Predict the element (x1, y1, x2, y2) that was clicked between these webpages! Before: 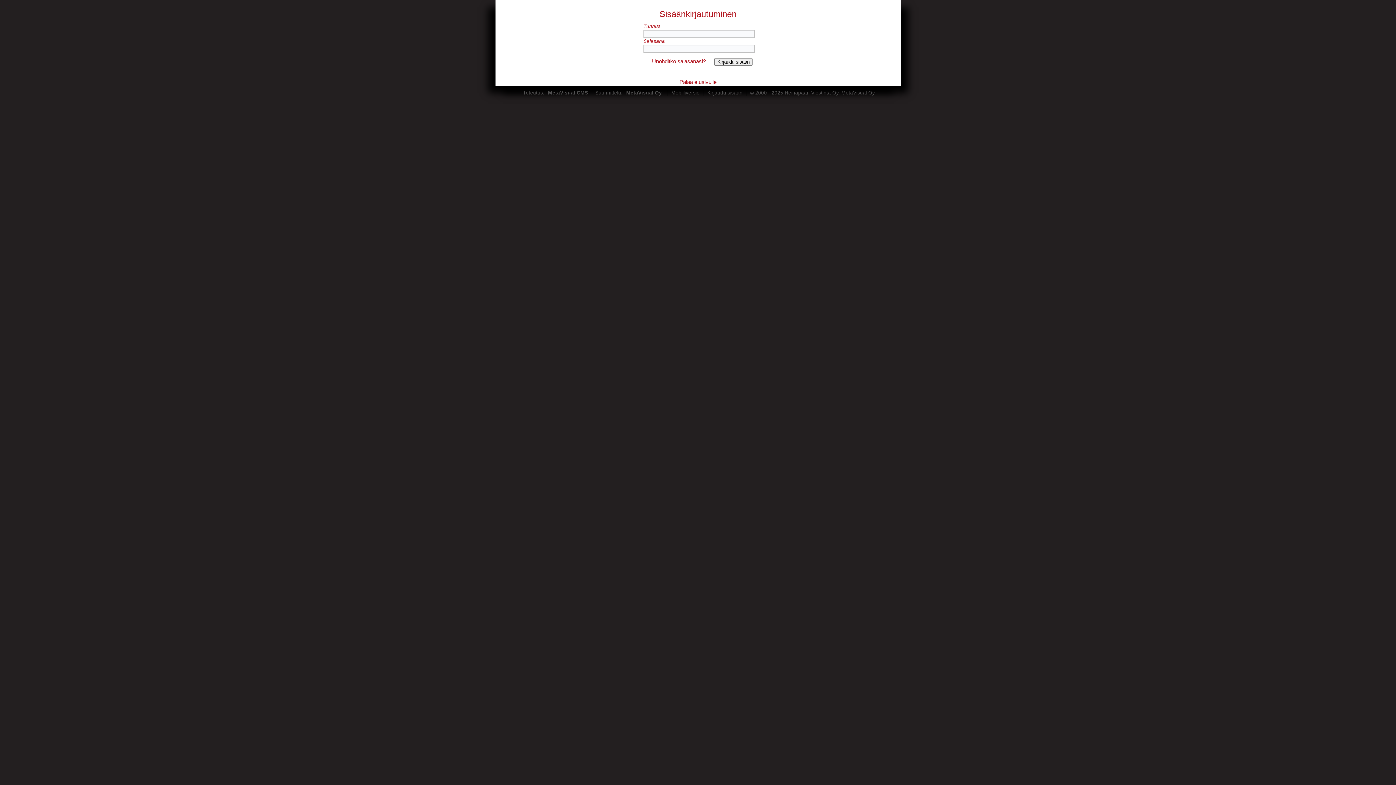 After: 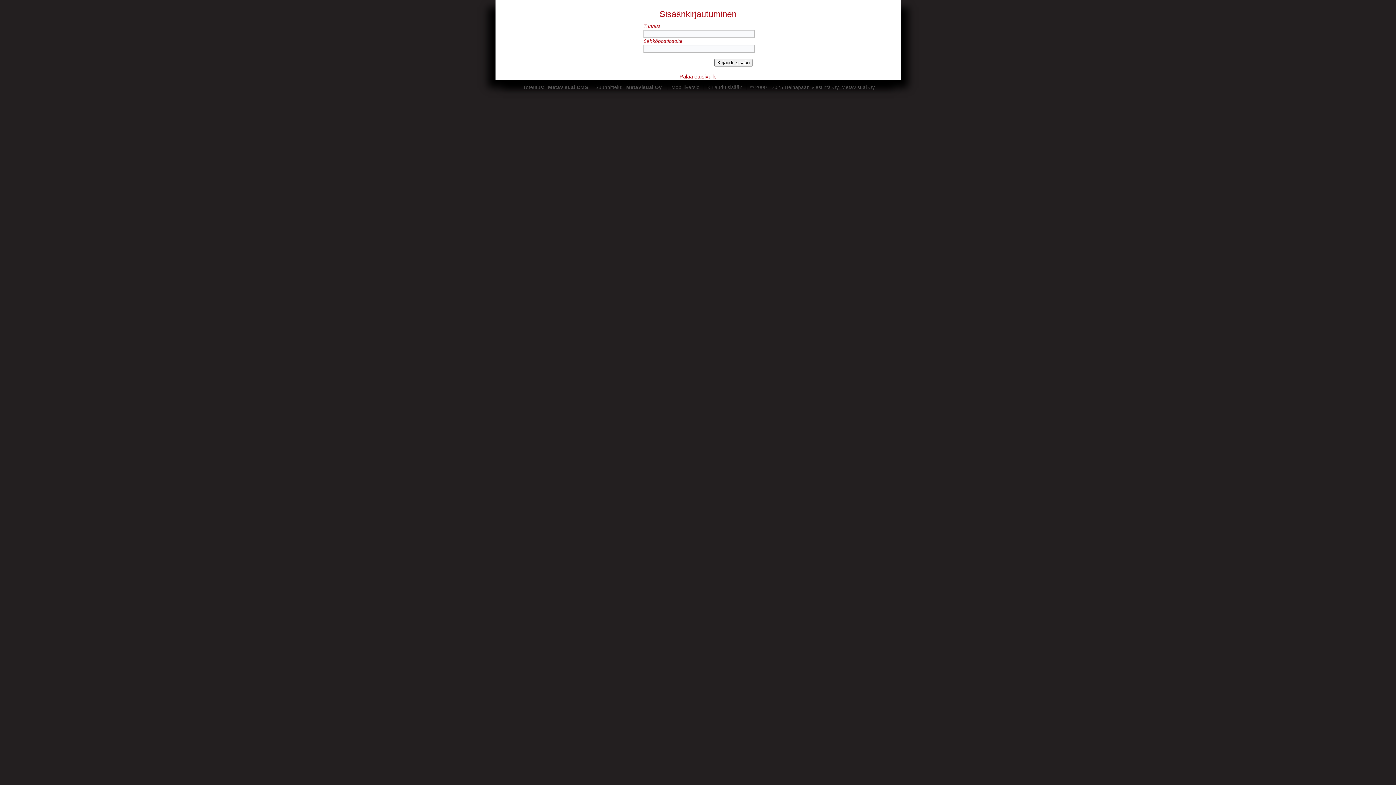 Action: bbox: (652, 58, 706, 64) label: Unohditko salasanasi?